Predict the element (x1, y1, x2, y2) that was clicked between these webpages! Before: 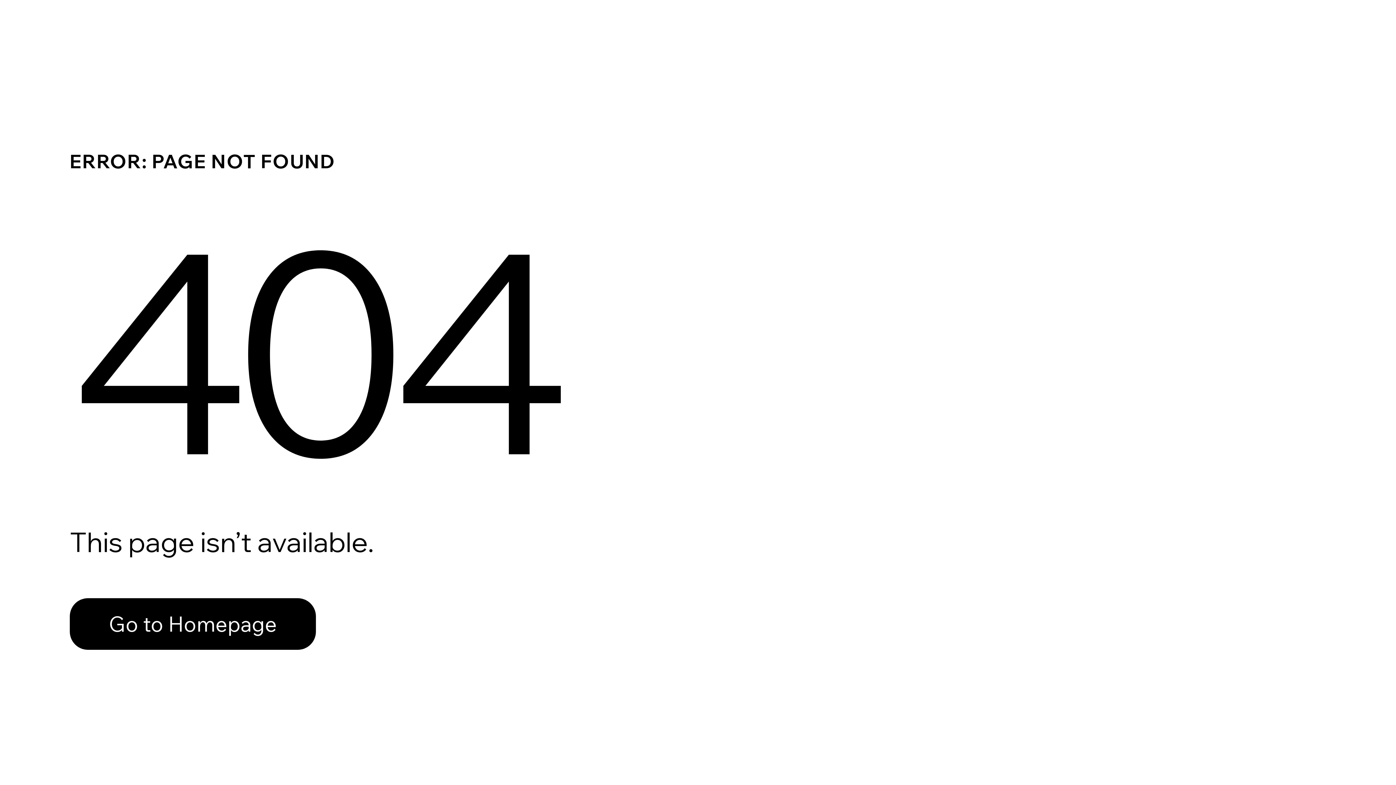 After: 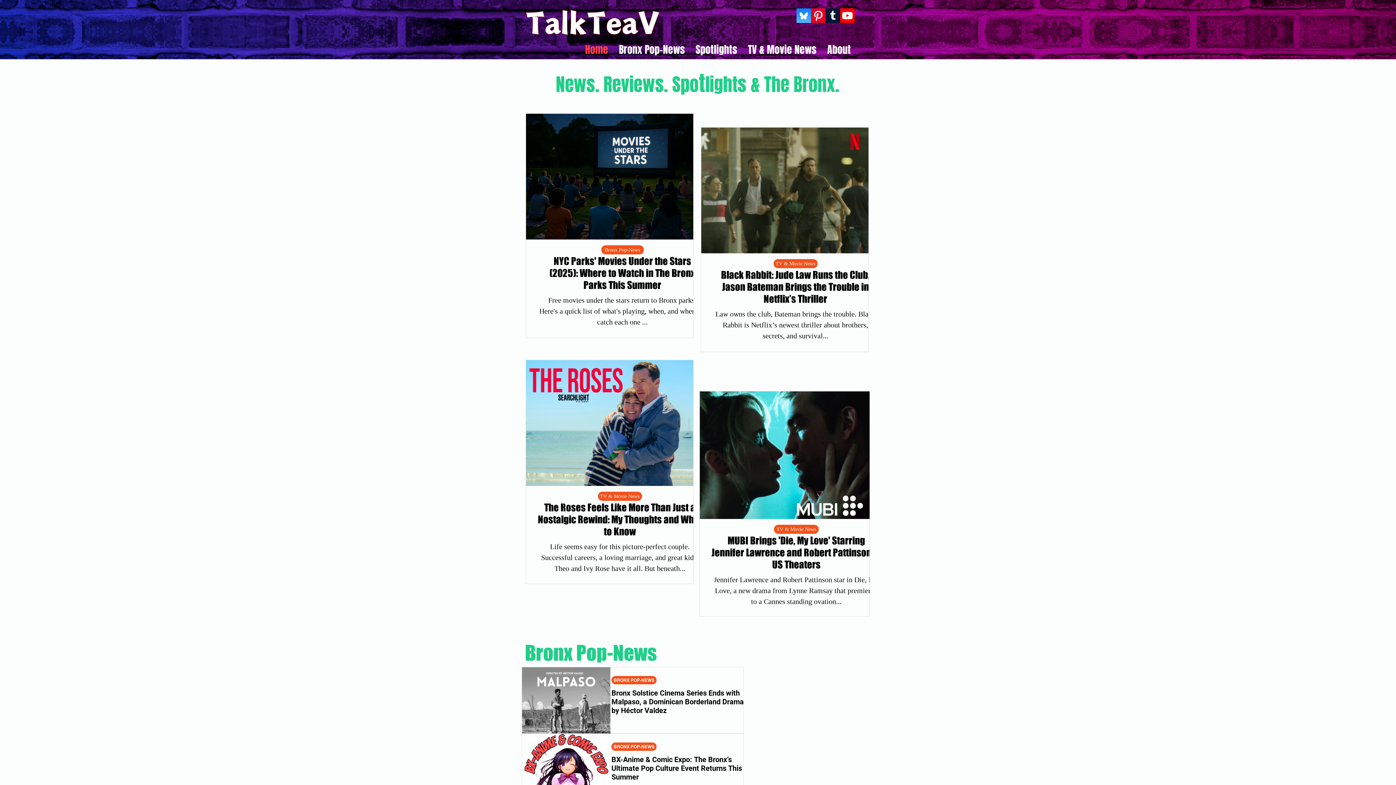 Action: label: Go to Homepage bbox: (69, 582, 768, 659)